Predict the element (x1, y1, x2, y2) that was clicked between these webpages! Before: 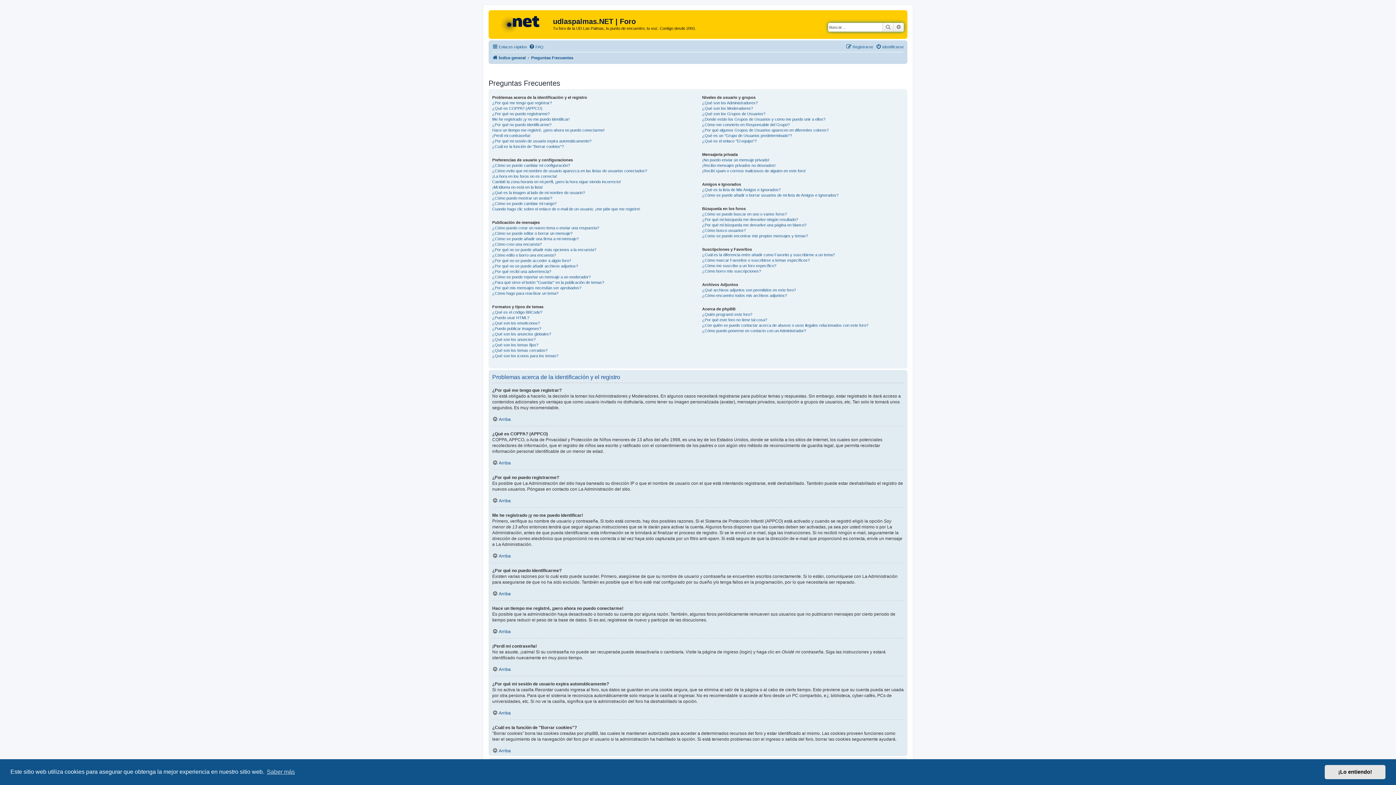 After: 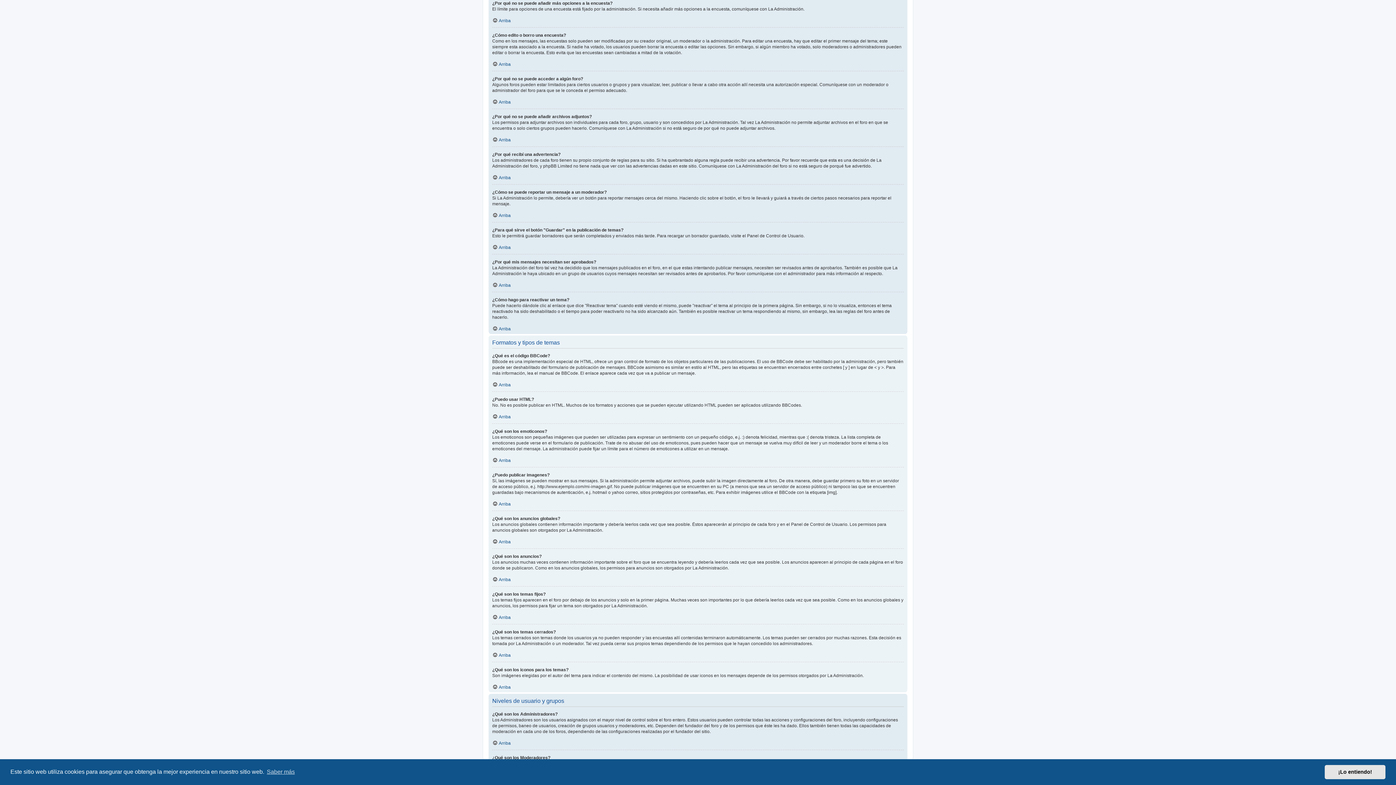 Action: label: ¿Por qué no se puede añadir más opciones a la encuesta? bbox: (492, 247, 596, 252)